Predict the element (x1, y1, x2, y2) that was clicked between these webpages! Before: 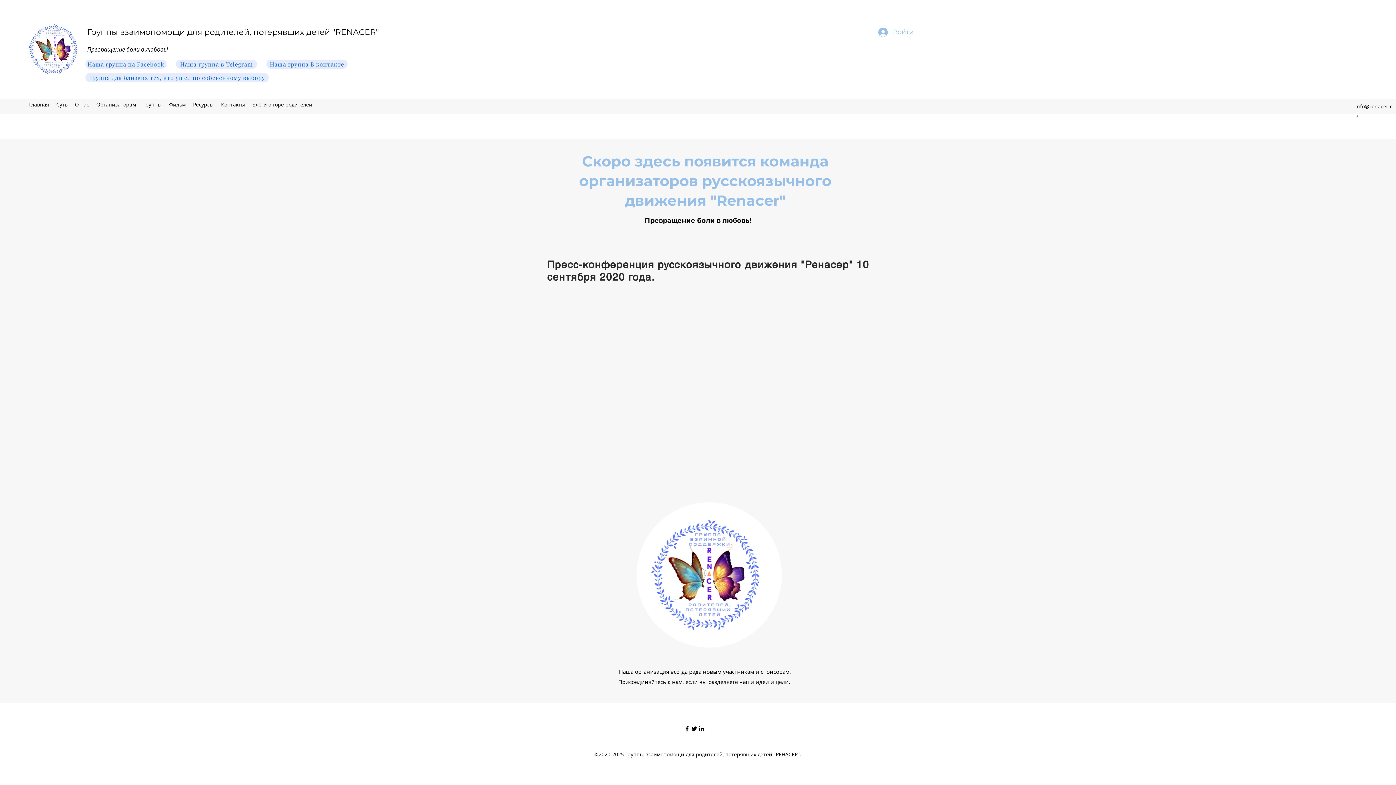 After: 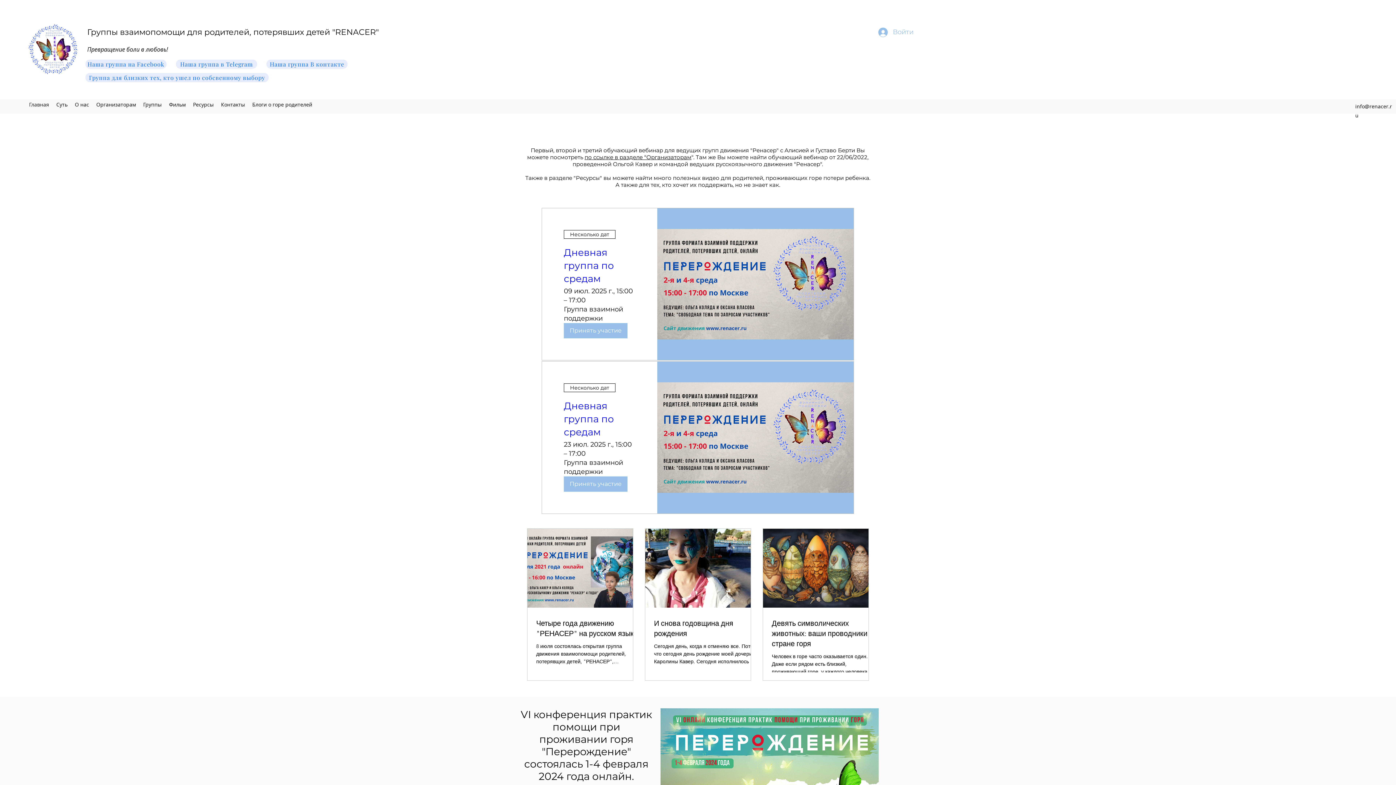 Action: bbox: (21, 16, 87, 82)